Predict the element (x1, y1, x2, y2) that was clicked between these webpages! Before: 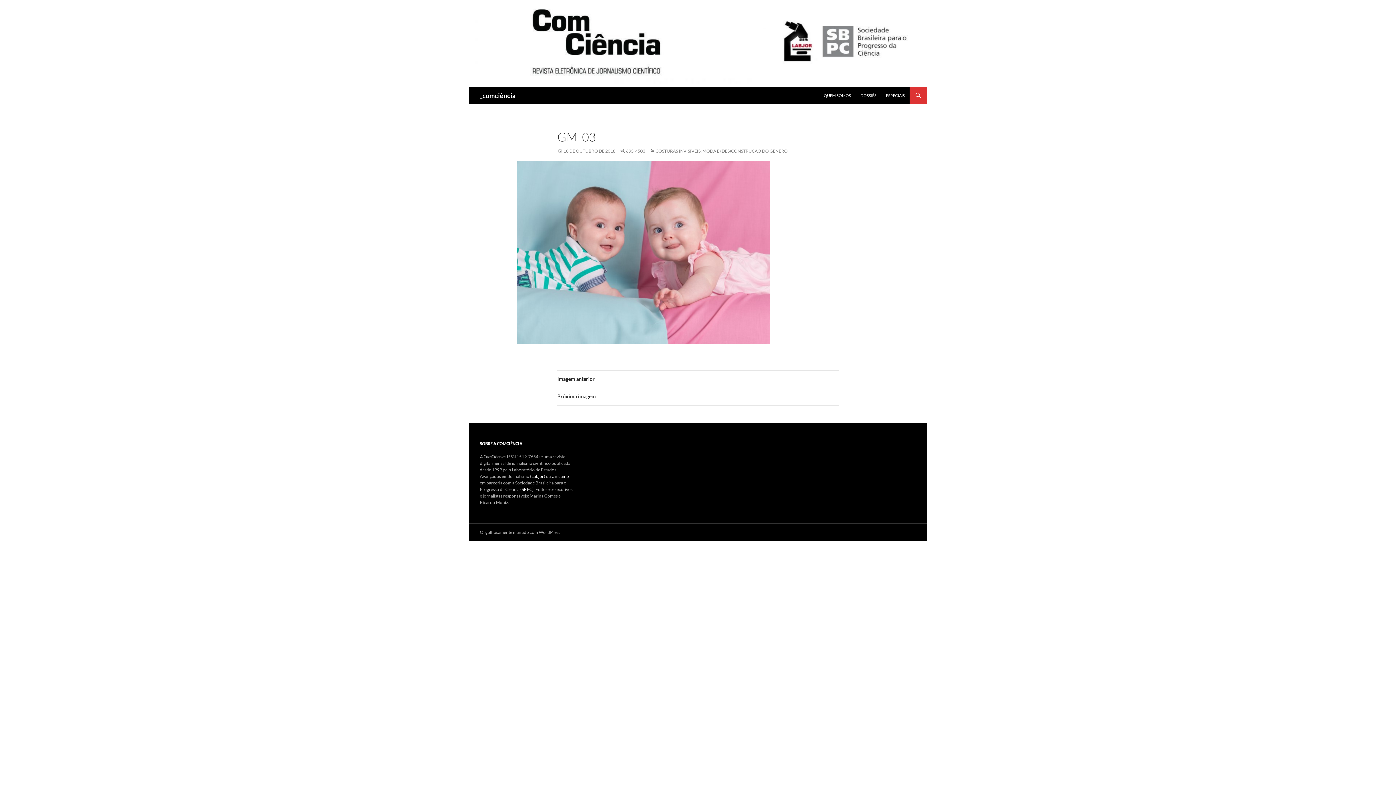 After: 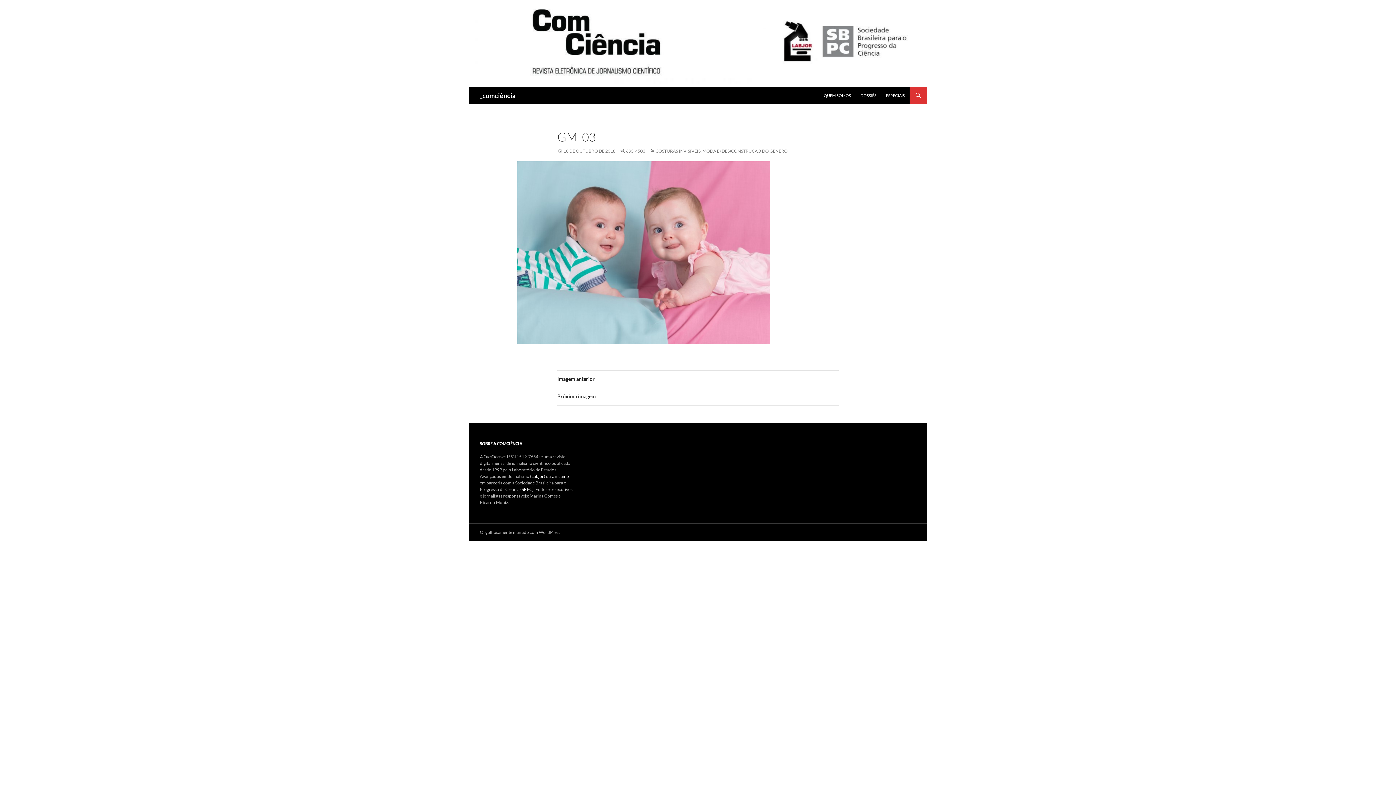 Action: bbox: (843, 17, 897, 64)